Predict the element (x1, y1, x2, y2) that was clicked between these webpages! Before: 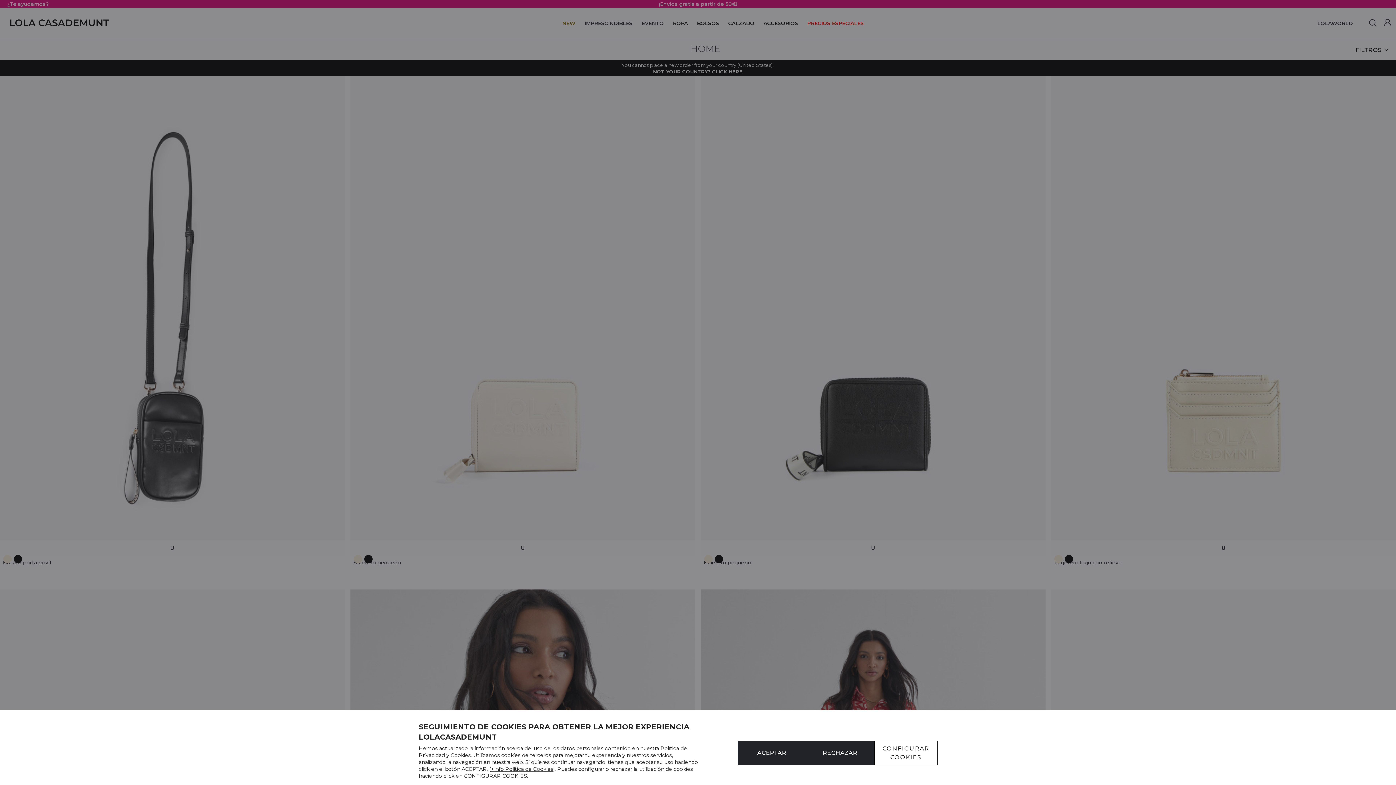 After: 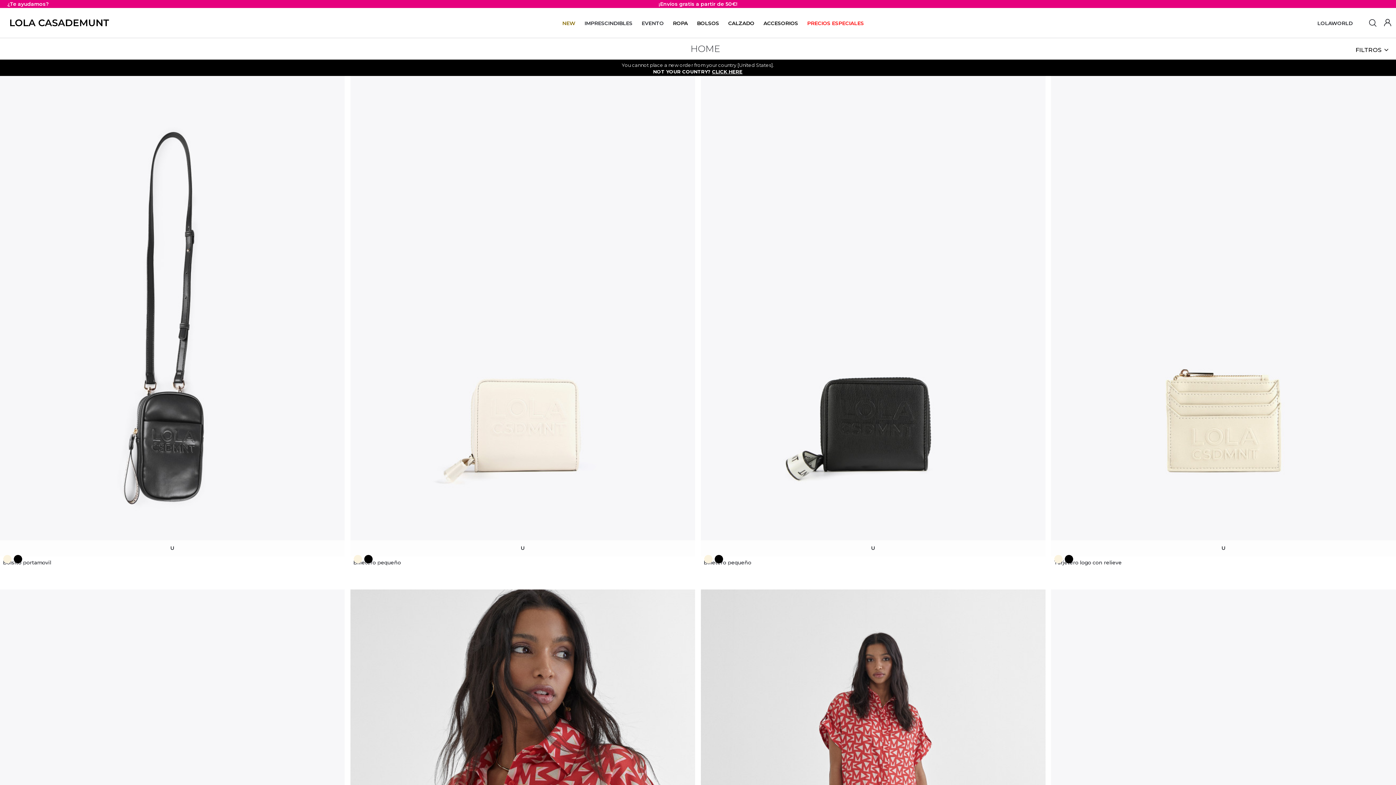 Action: bbox: (806, 741, 874, 765) label: RECHAZAR